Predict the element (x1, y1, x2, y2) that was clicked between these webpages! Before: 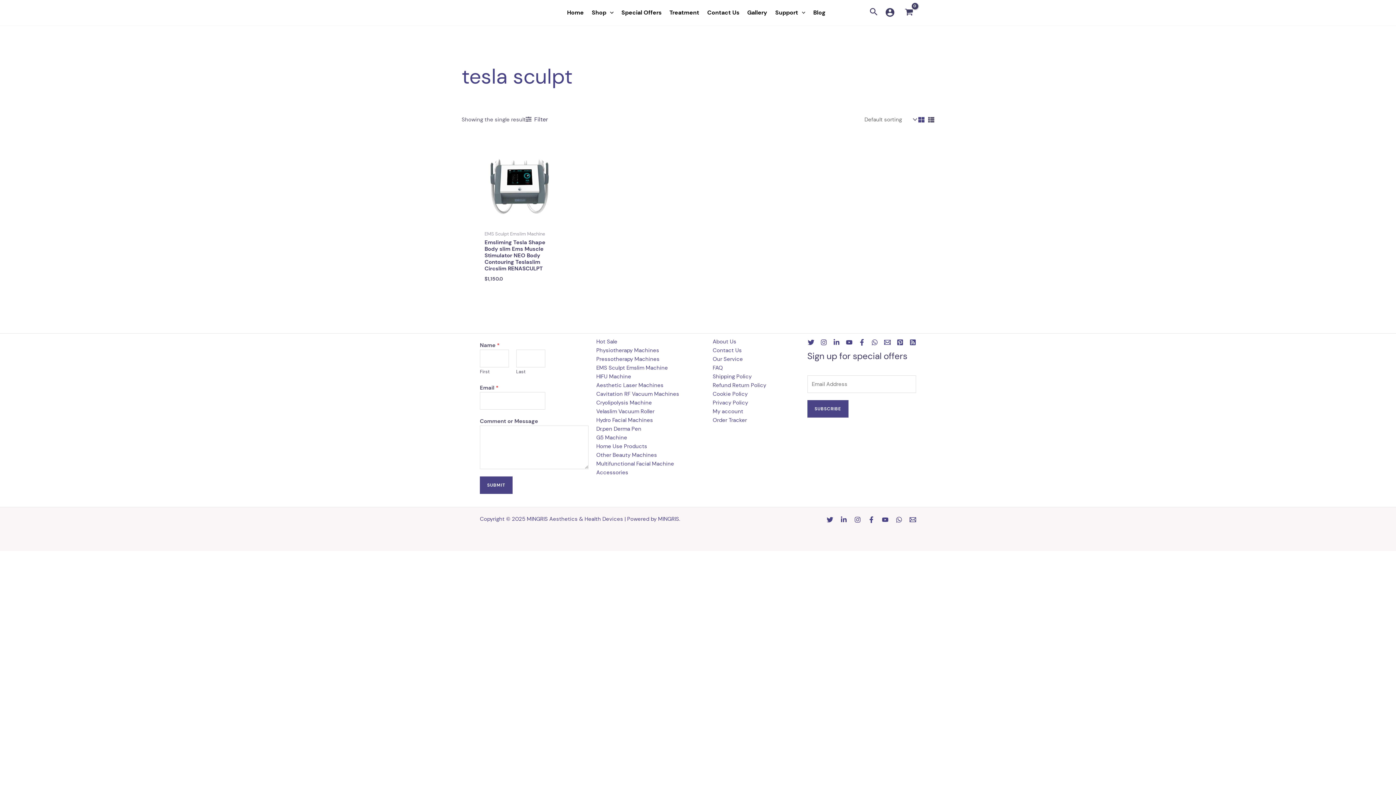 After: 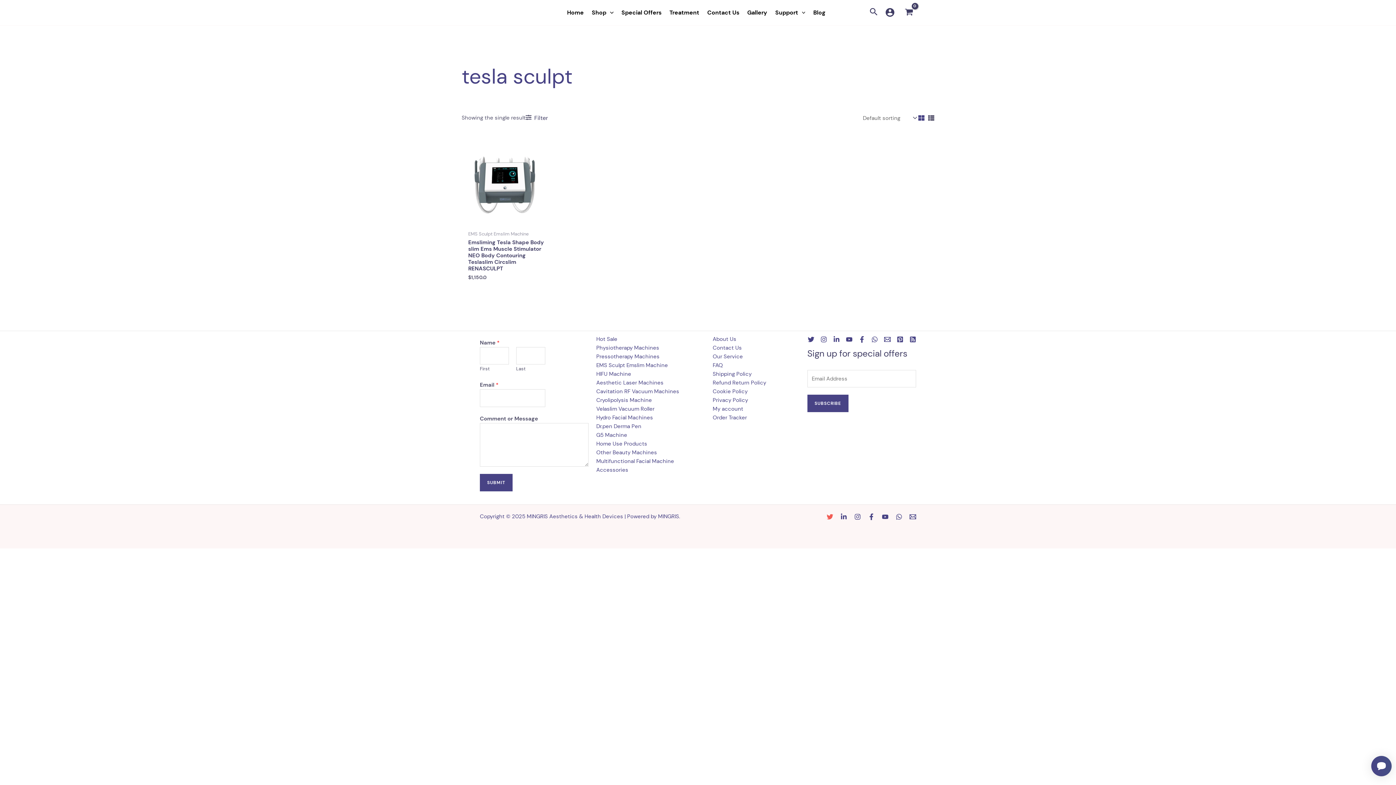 Action: label: Twitter bbox: (826, 516, 833, 523)